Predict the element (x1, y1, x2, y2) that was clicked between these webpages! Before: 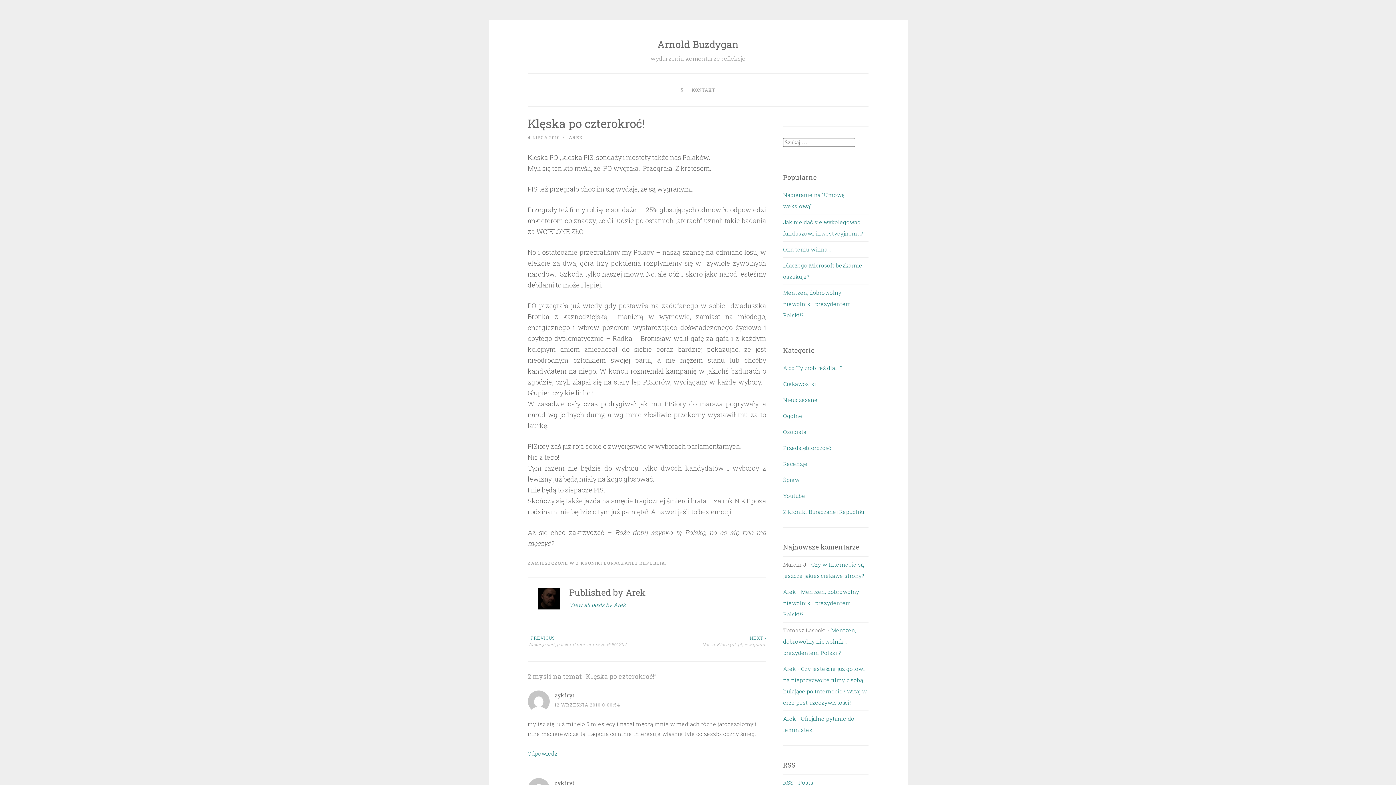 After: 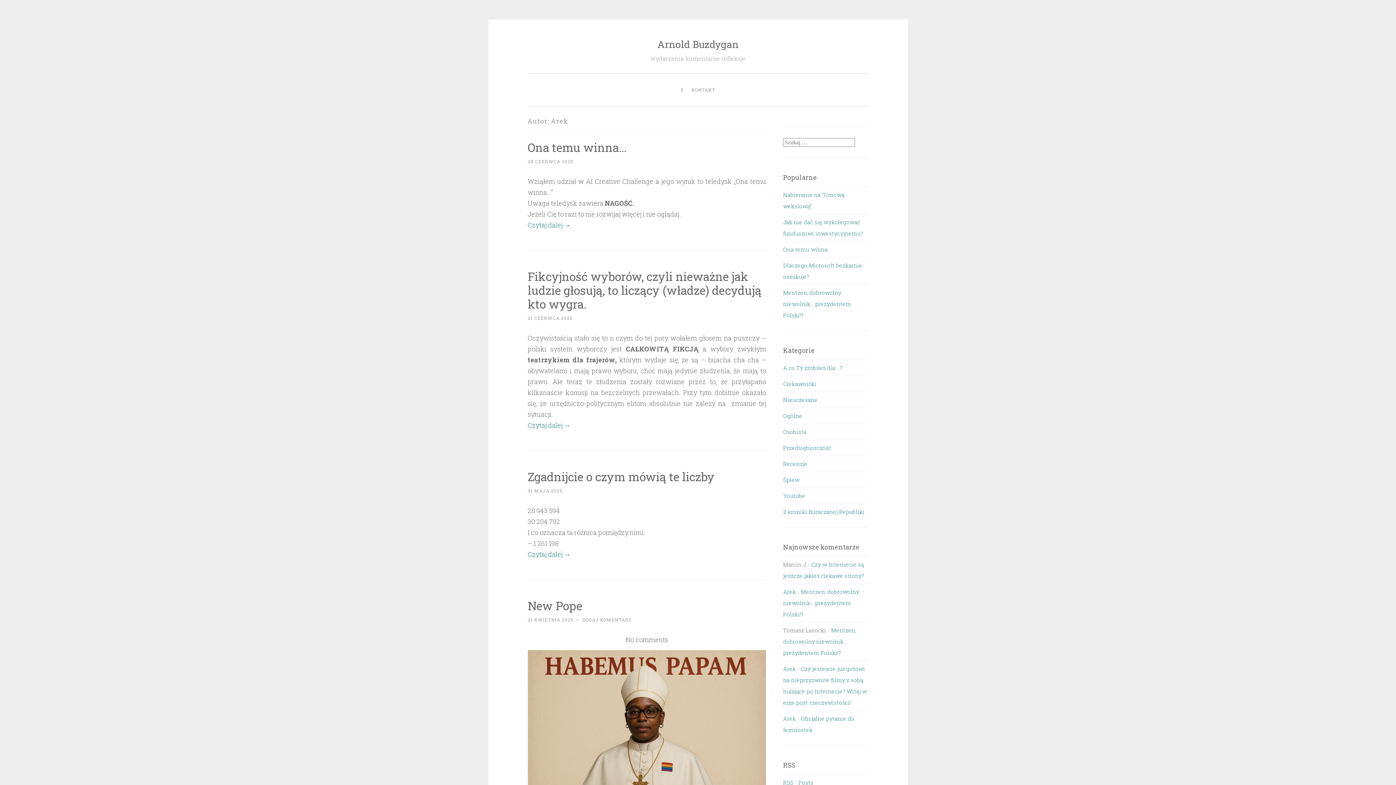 Action: label: View all posts by Arek bbox: (569, 600, 626, 610)